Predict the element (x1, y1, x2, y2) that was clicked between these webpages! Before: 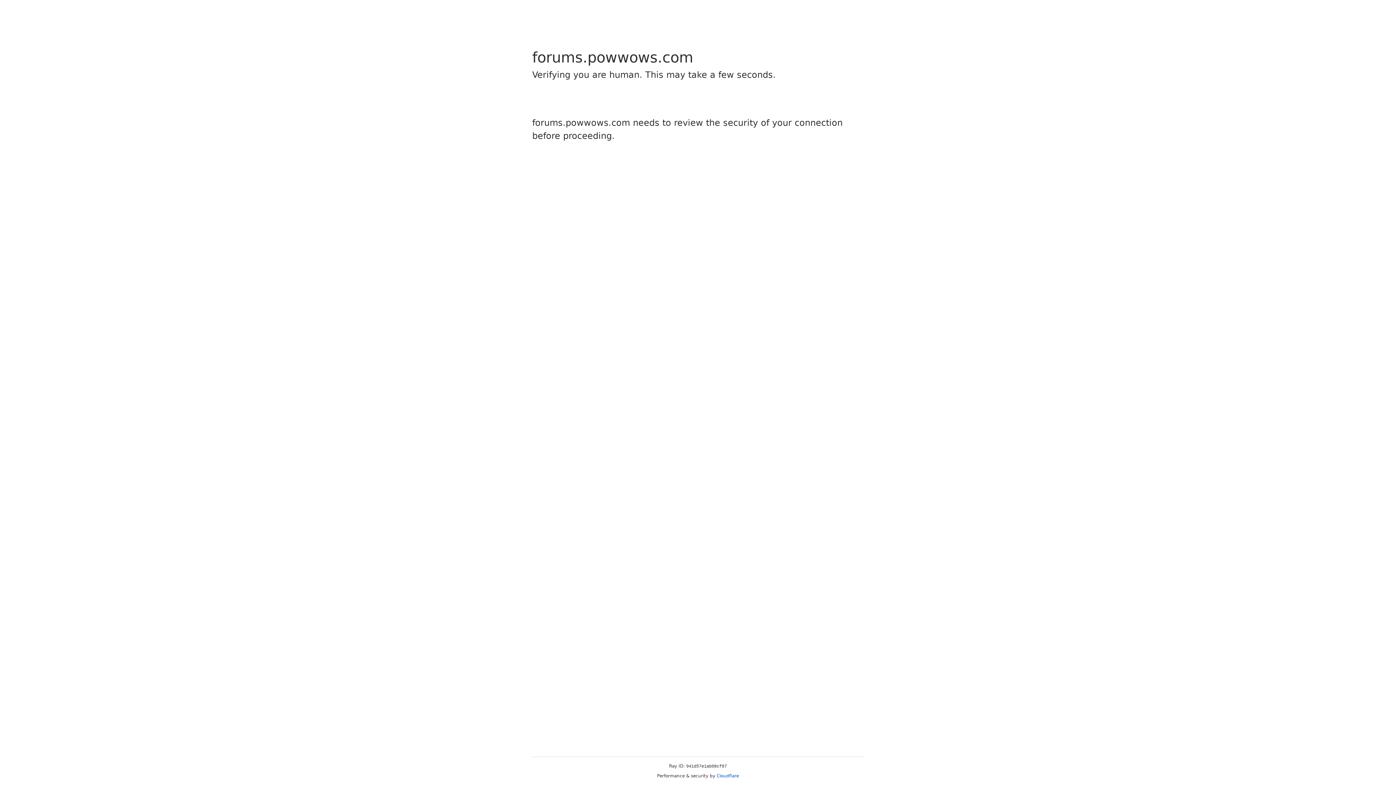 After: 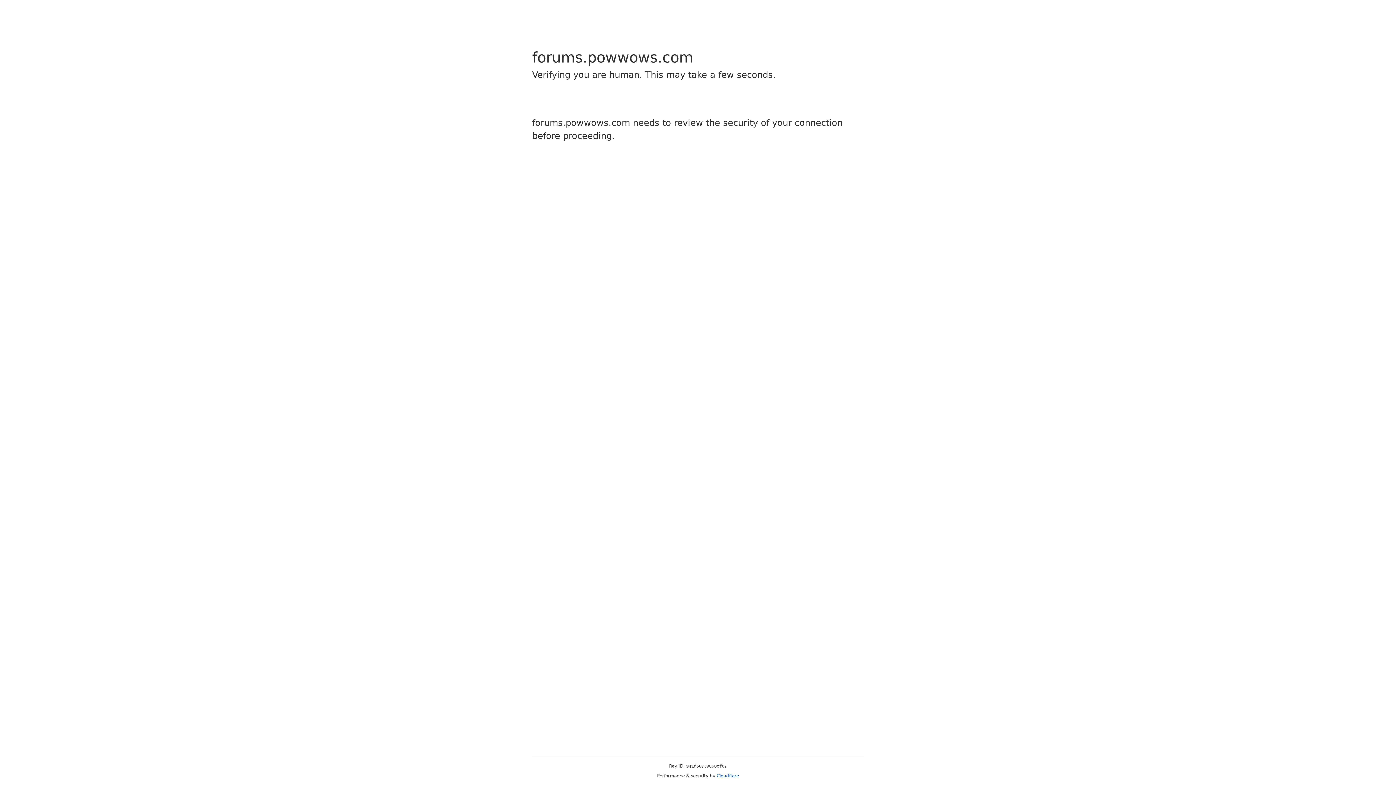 Action: label: Cloudflare bbox: (716, 773, 739, 778)